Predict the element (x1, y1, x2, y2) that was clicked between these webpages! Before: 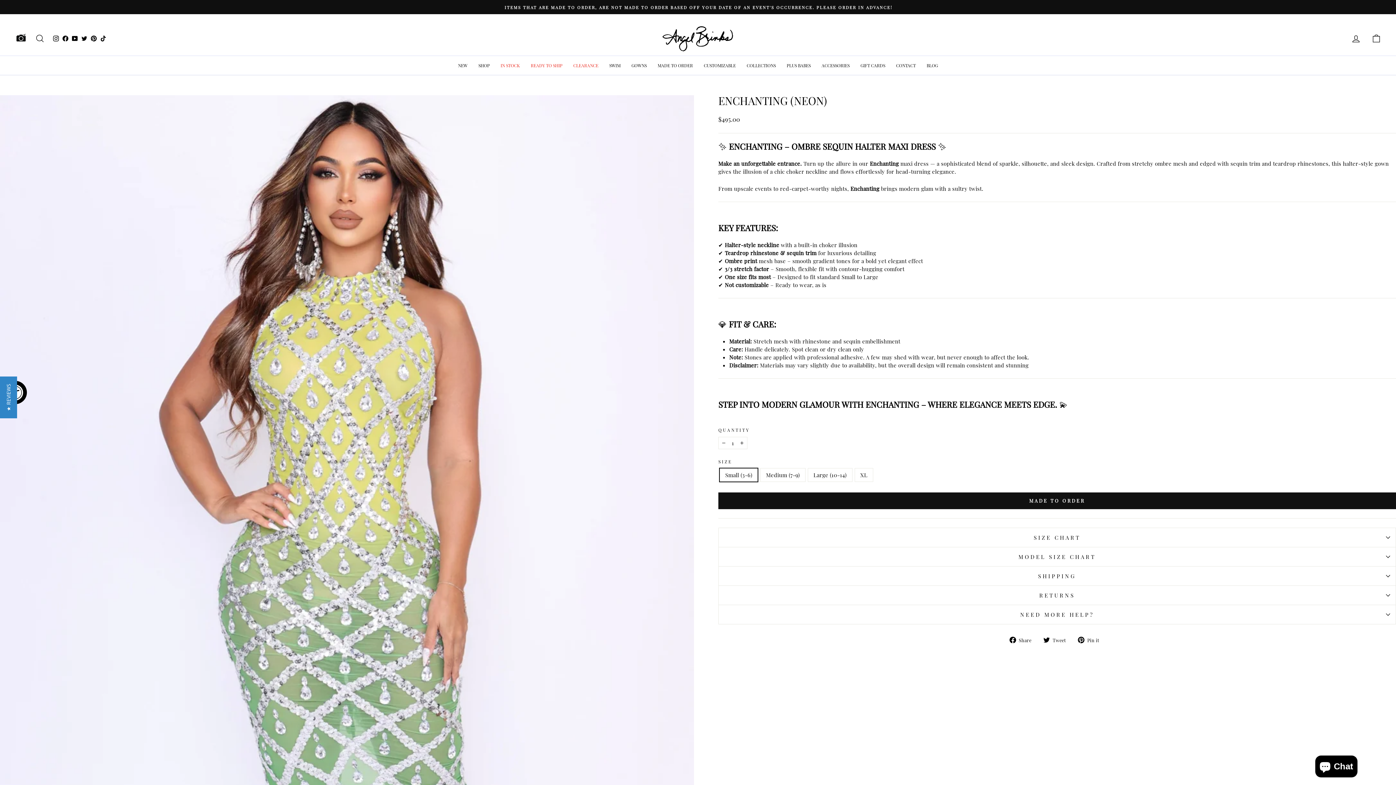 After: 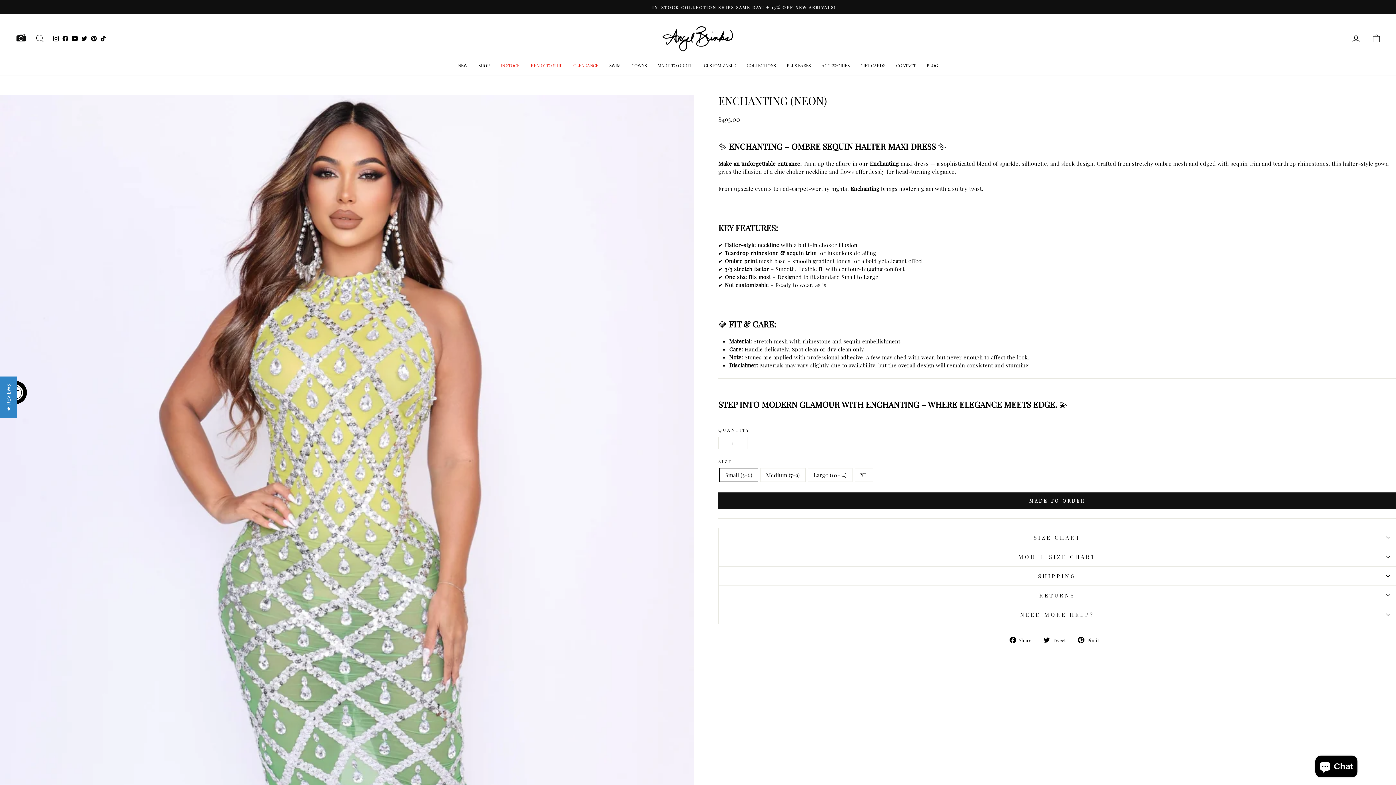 Action: bbox: (79, 32, 89, 44) label: Twitter